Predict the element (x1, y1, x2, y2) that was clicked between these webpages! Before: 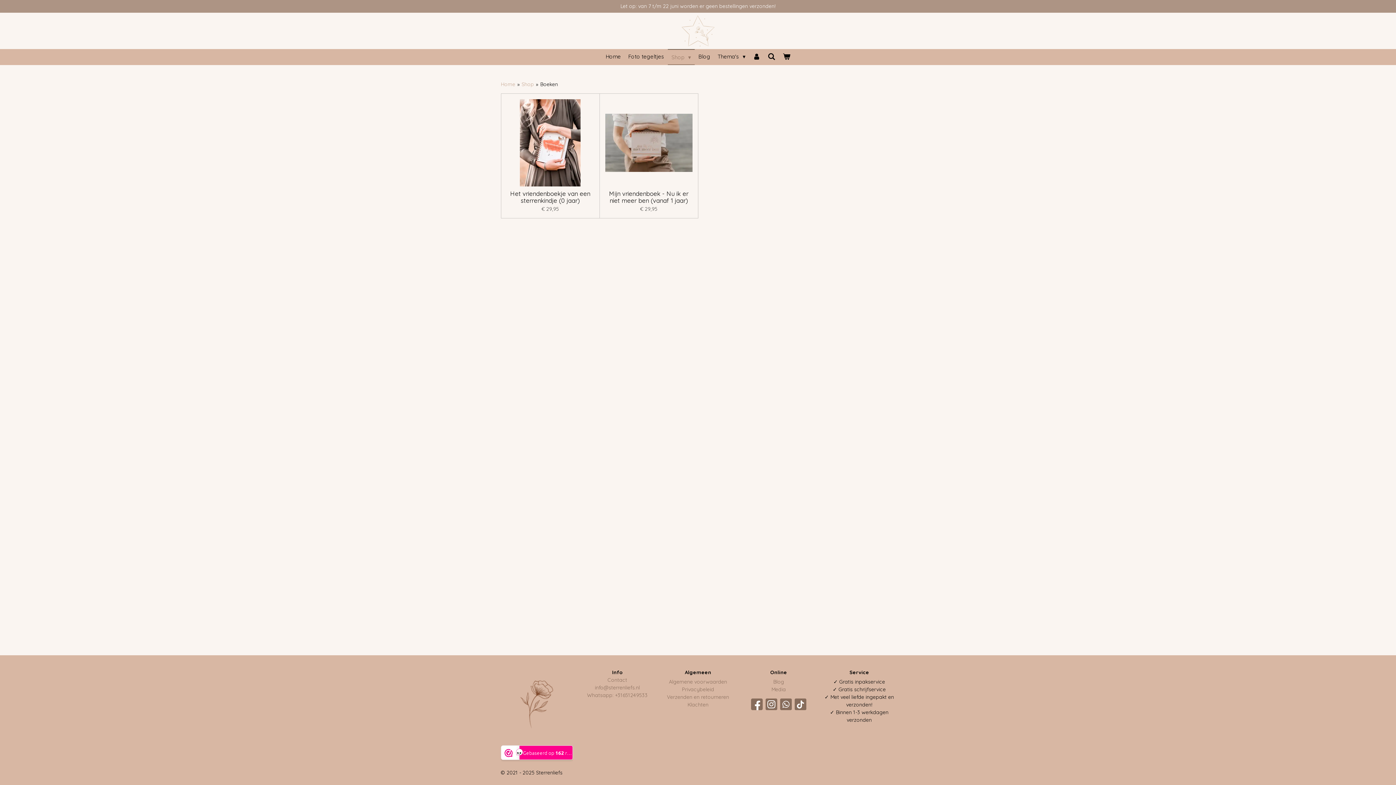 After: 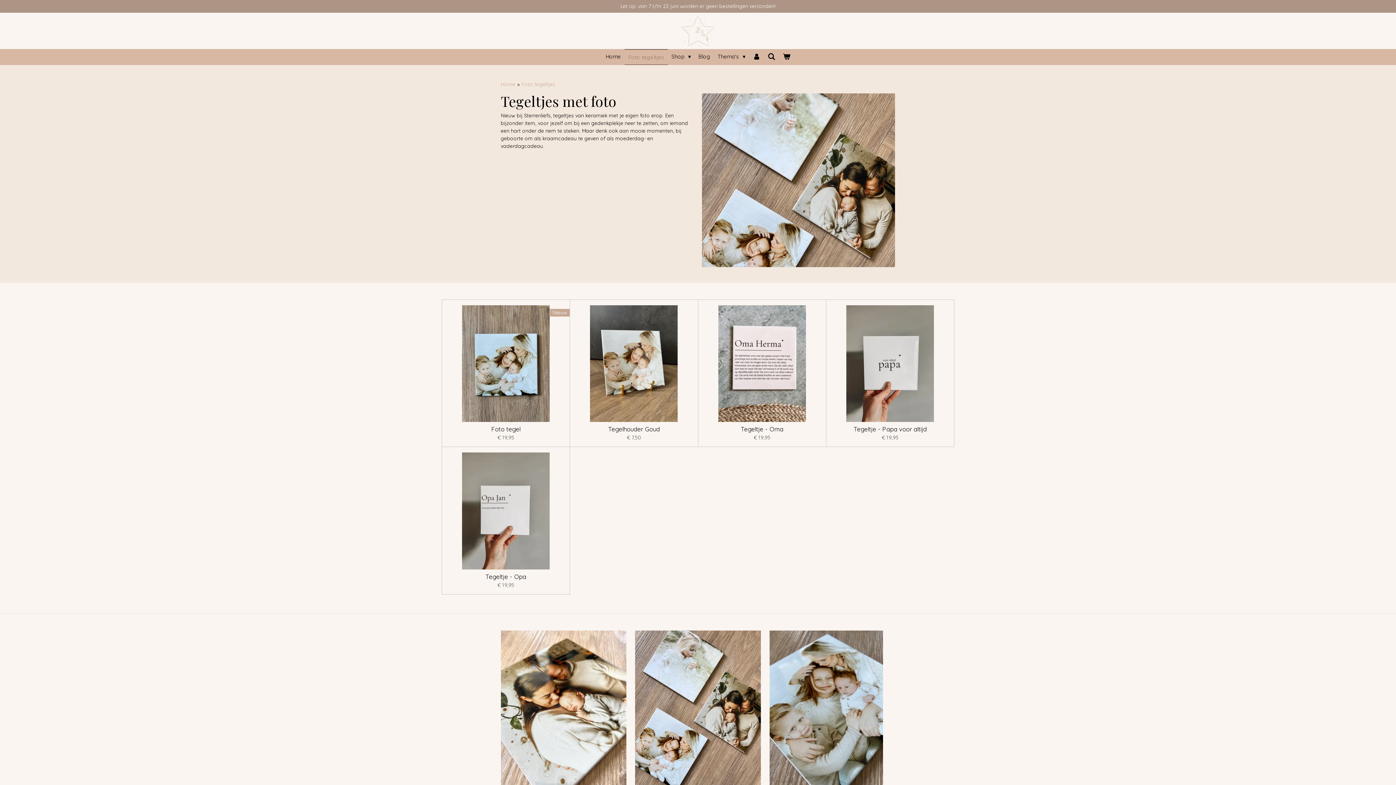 Action: bbox: (624, 49, 668, 63) label: Foto tegeltjes